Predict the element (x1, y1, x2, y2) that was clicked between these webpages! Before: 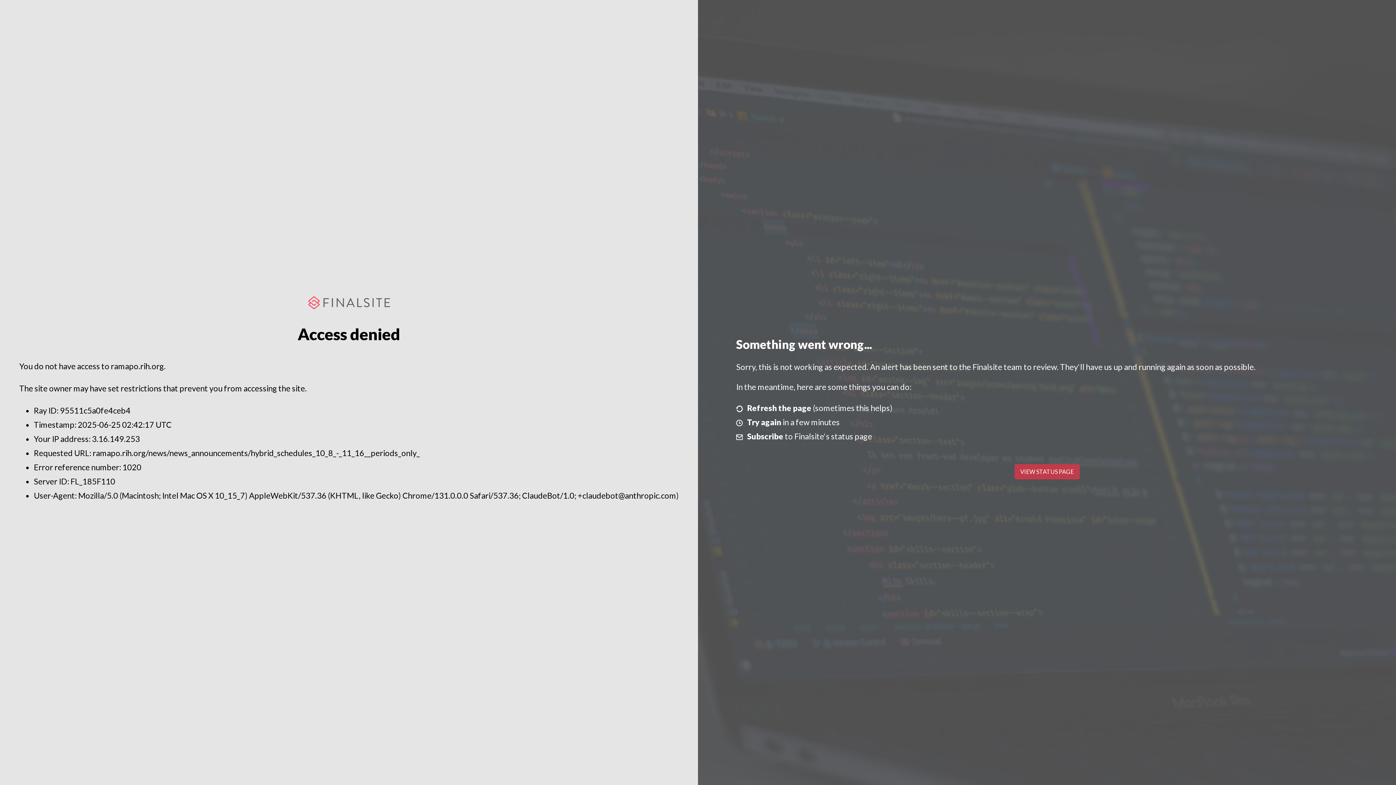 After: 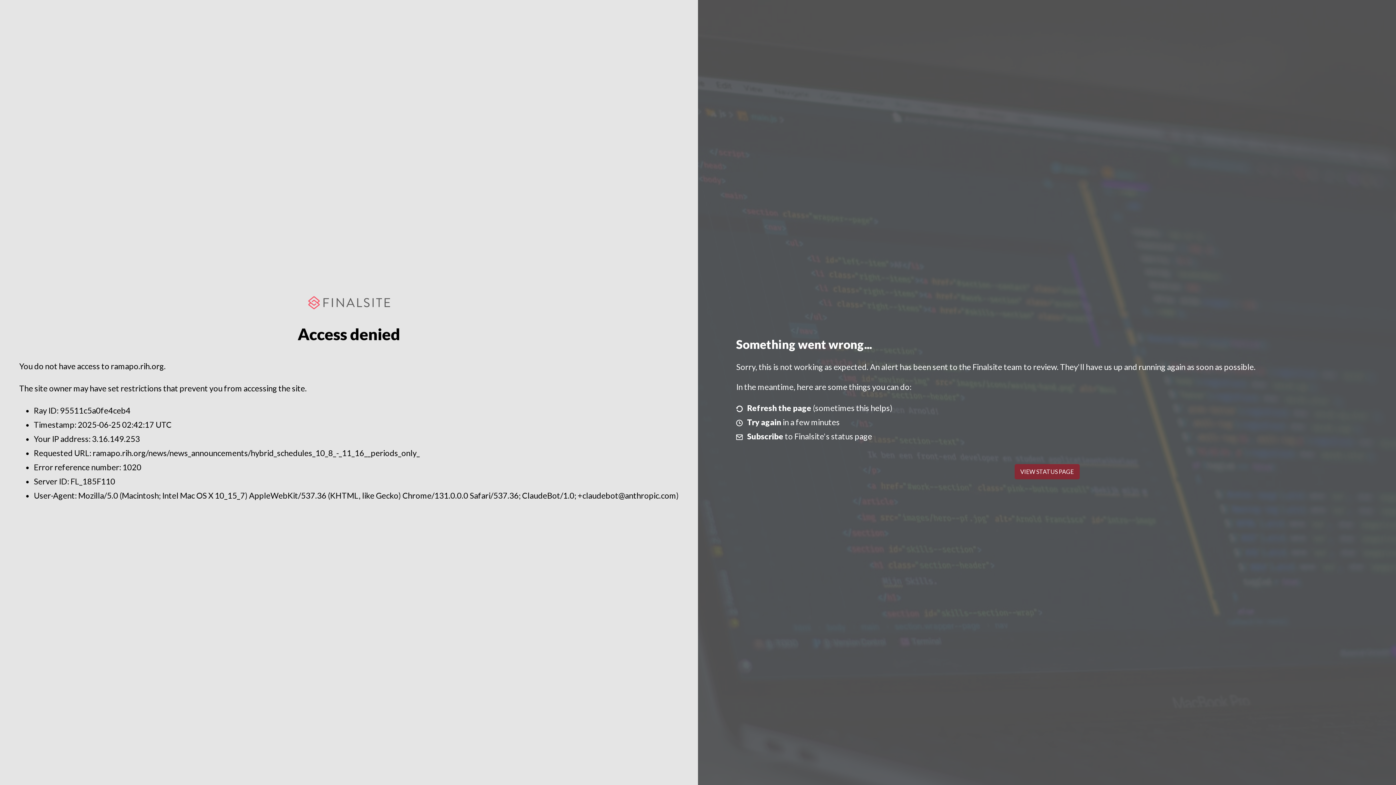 Action: bbox: (1014, 464, 1079, 479) label: VIEW STATUS PAGE